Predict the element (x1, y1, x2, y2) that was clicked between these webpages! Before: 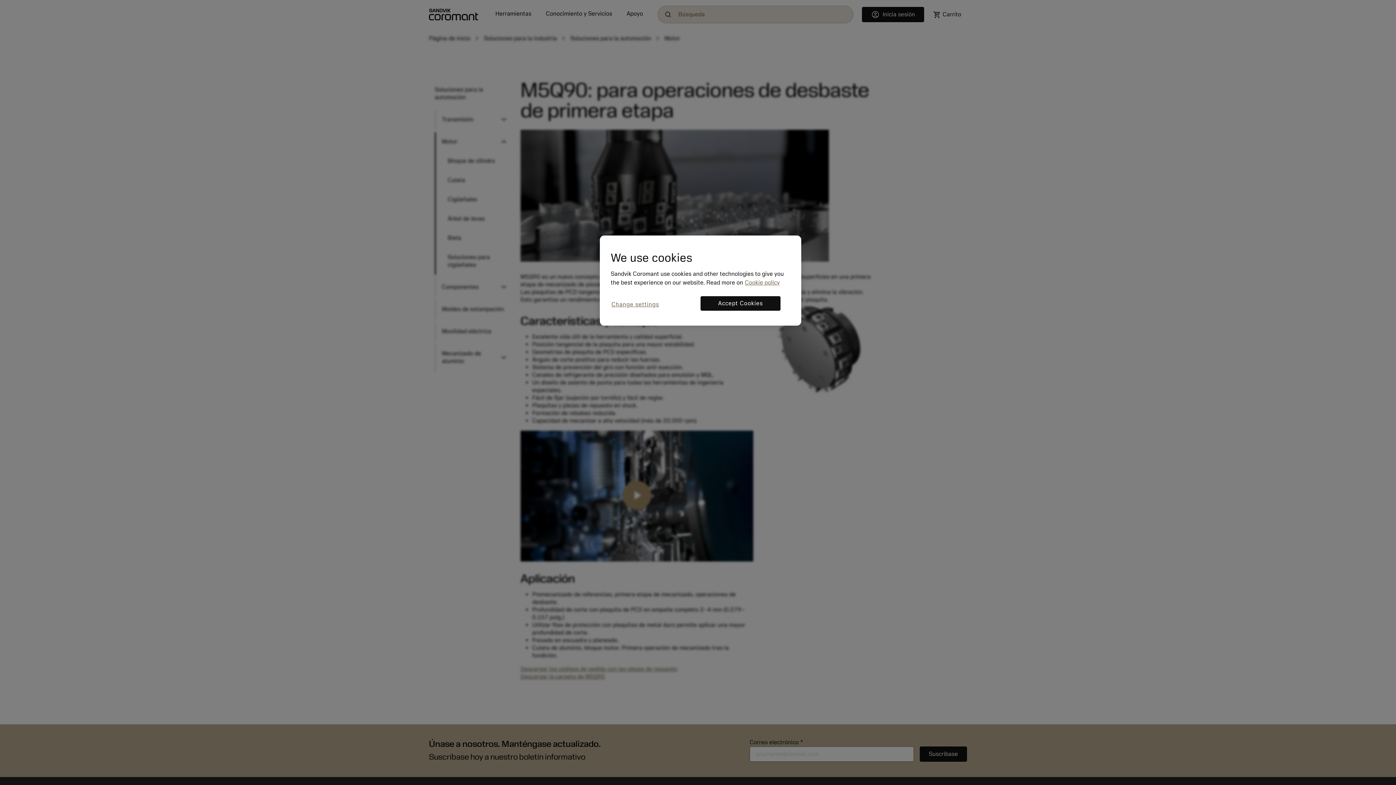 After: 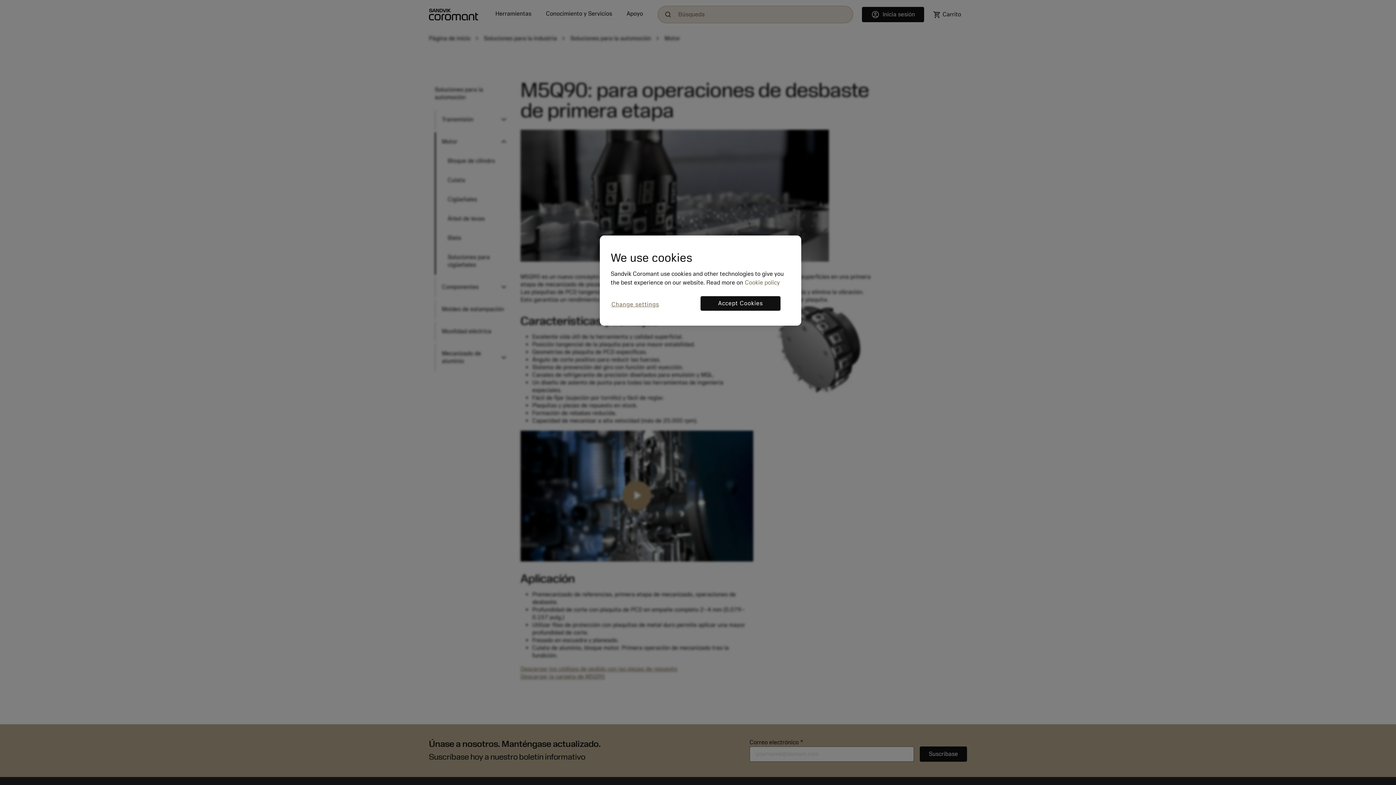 Action: bbox: (745, 279, 780, 286) label: More information about your privacy, opens in a new tab